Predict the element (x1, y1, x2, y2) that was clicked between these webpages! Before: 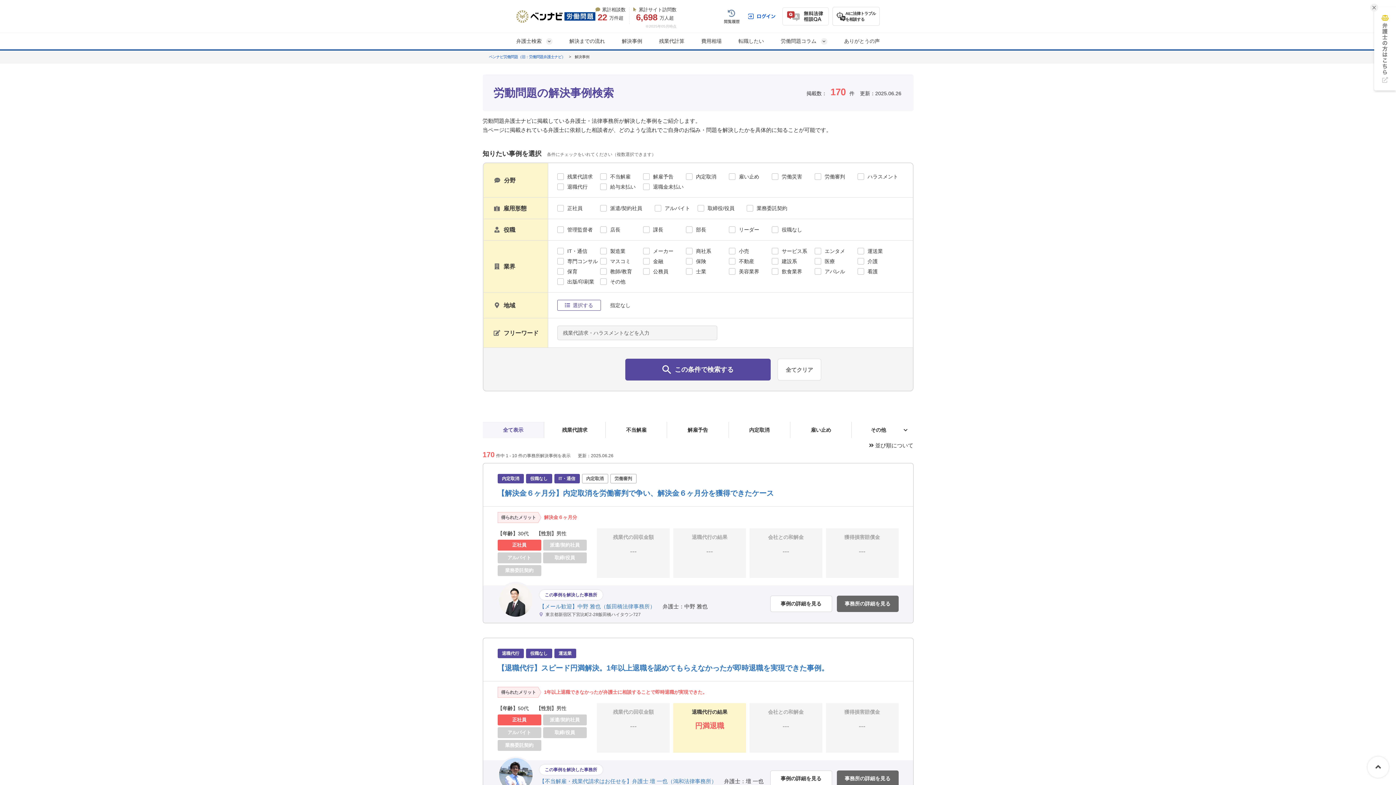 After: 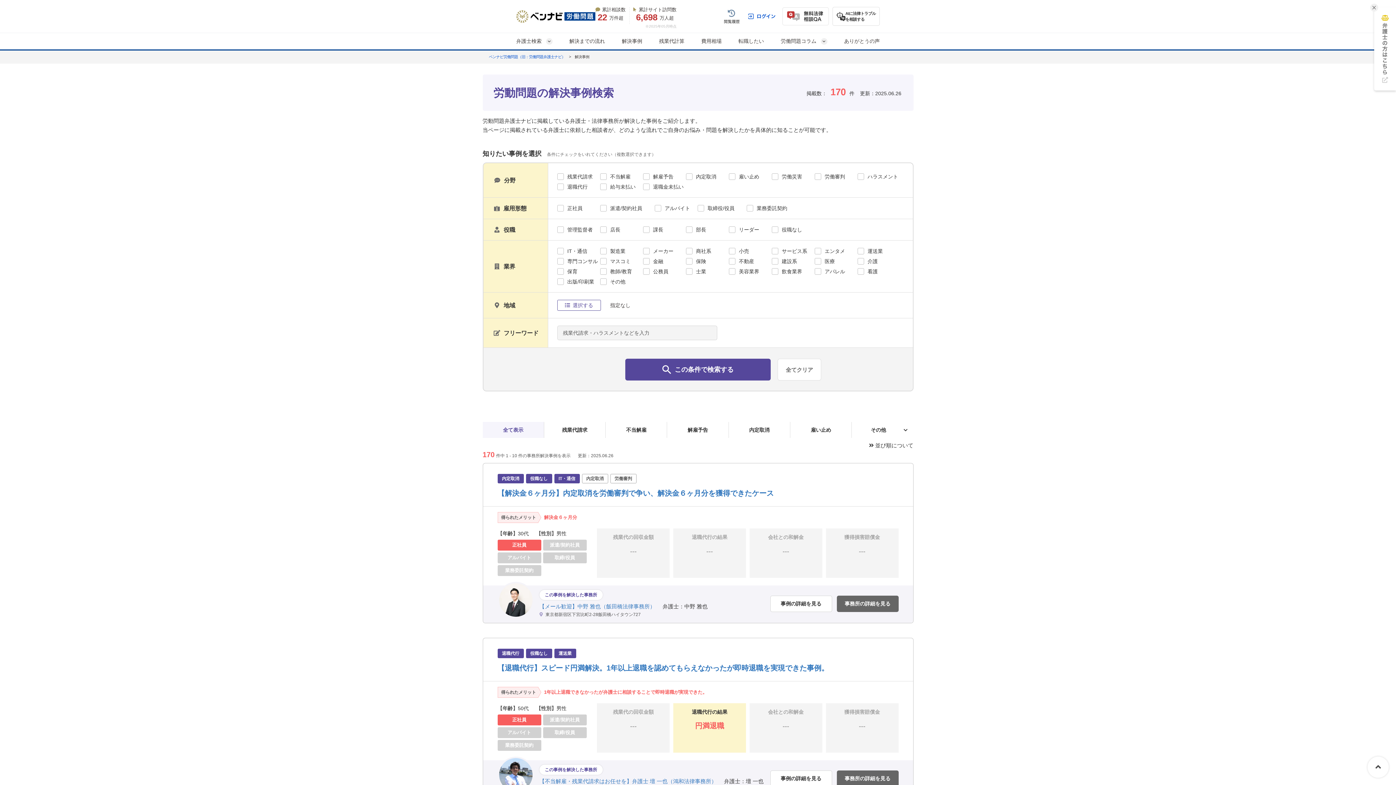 Action: bbox: (1374, 7, 1396, 90)